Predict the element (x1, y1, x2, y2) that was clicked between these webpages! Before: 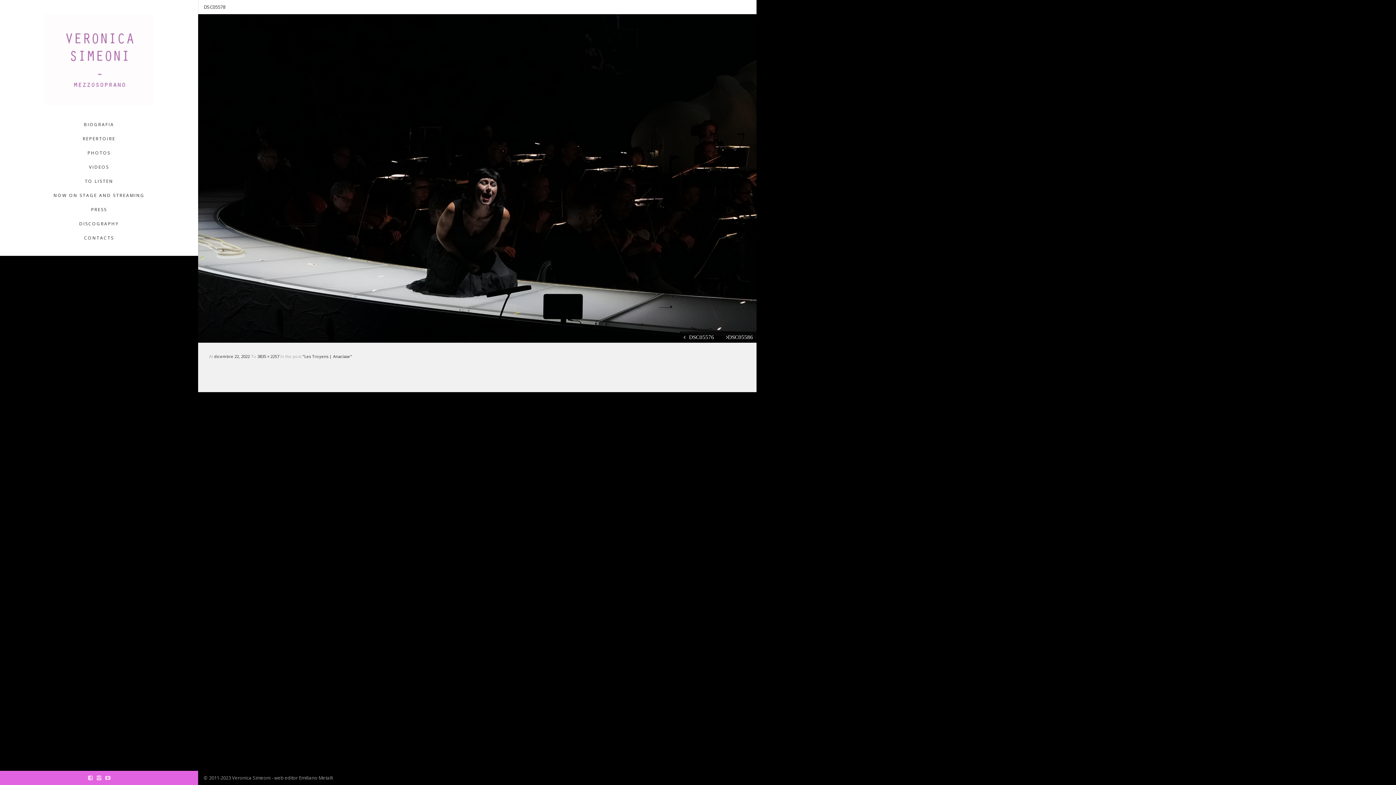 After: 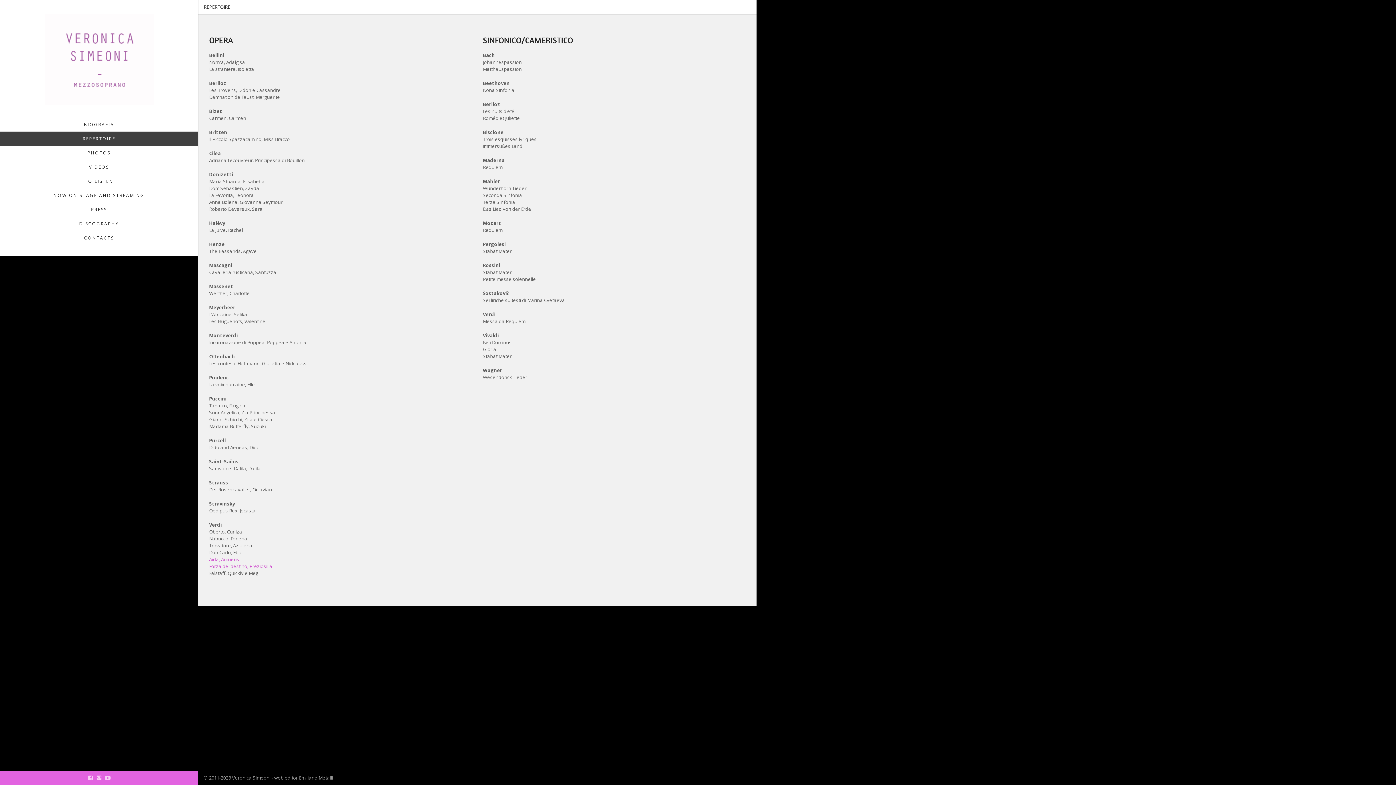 Action: bbox: (0, 131, 198, 145) label: REPERTOIRE